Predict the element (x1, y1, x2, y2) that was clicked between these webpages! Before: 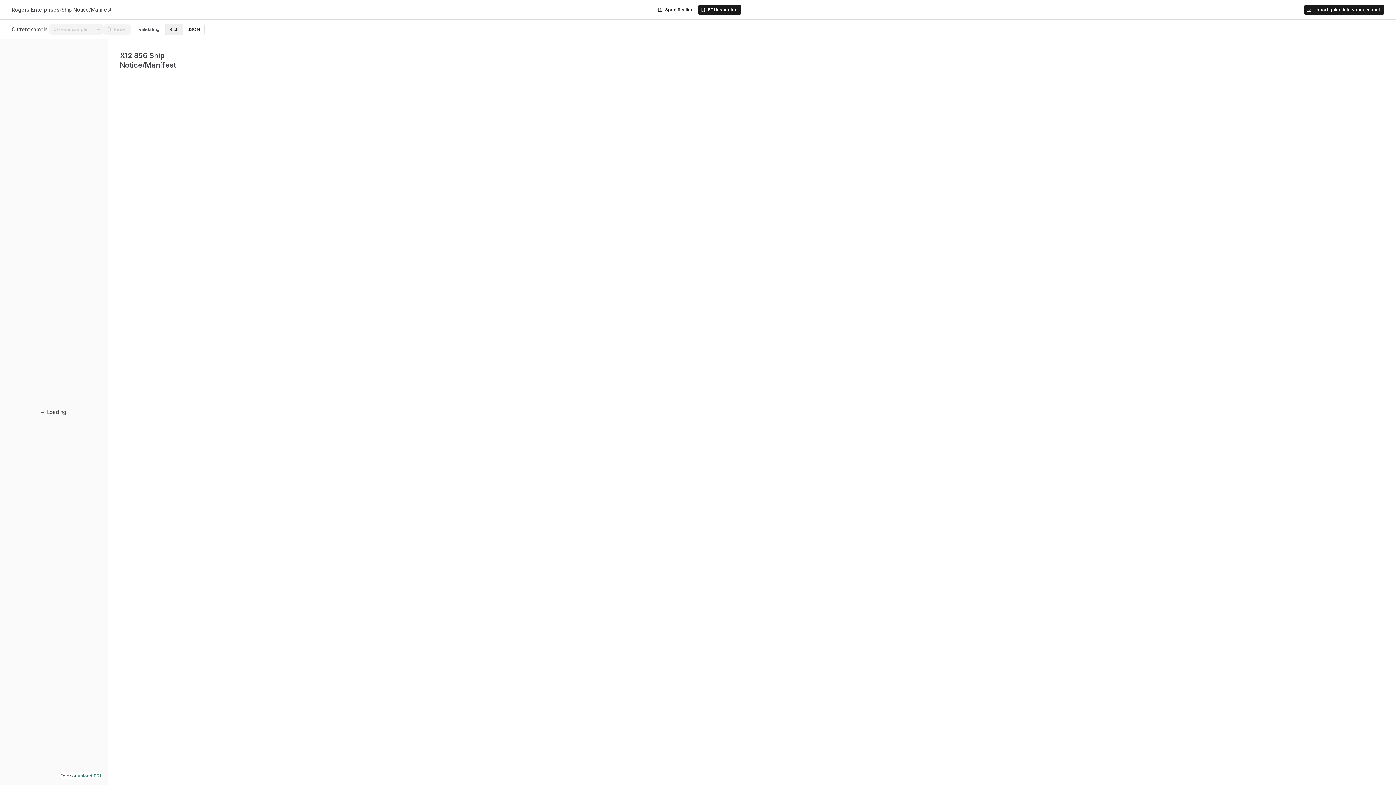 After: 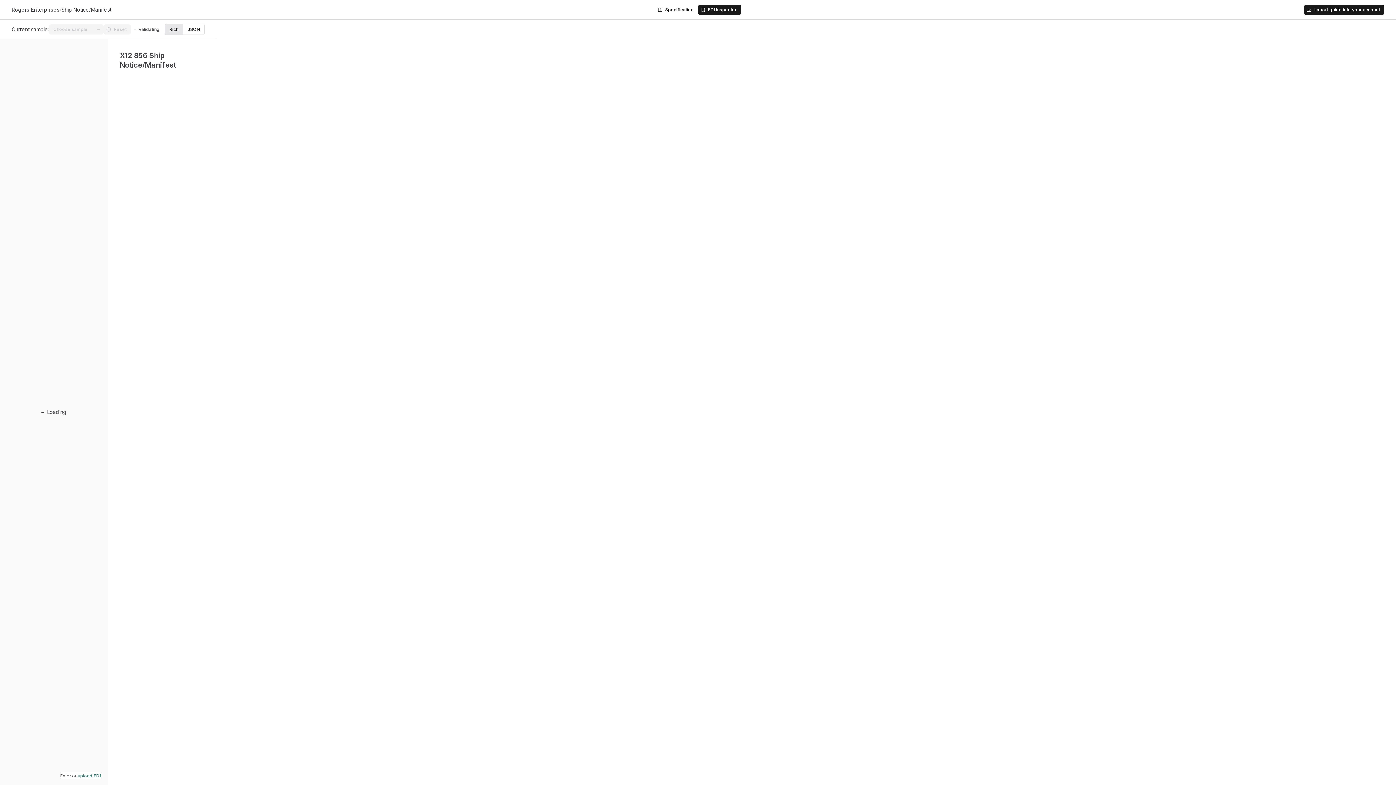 Action: label: Rich bbox: (165, 24, 183, 34)